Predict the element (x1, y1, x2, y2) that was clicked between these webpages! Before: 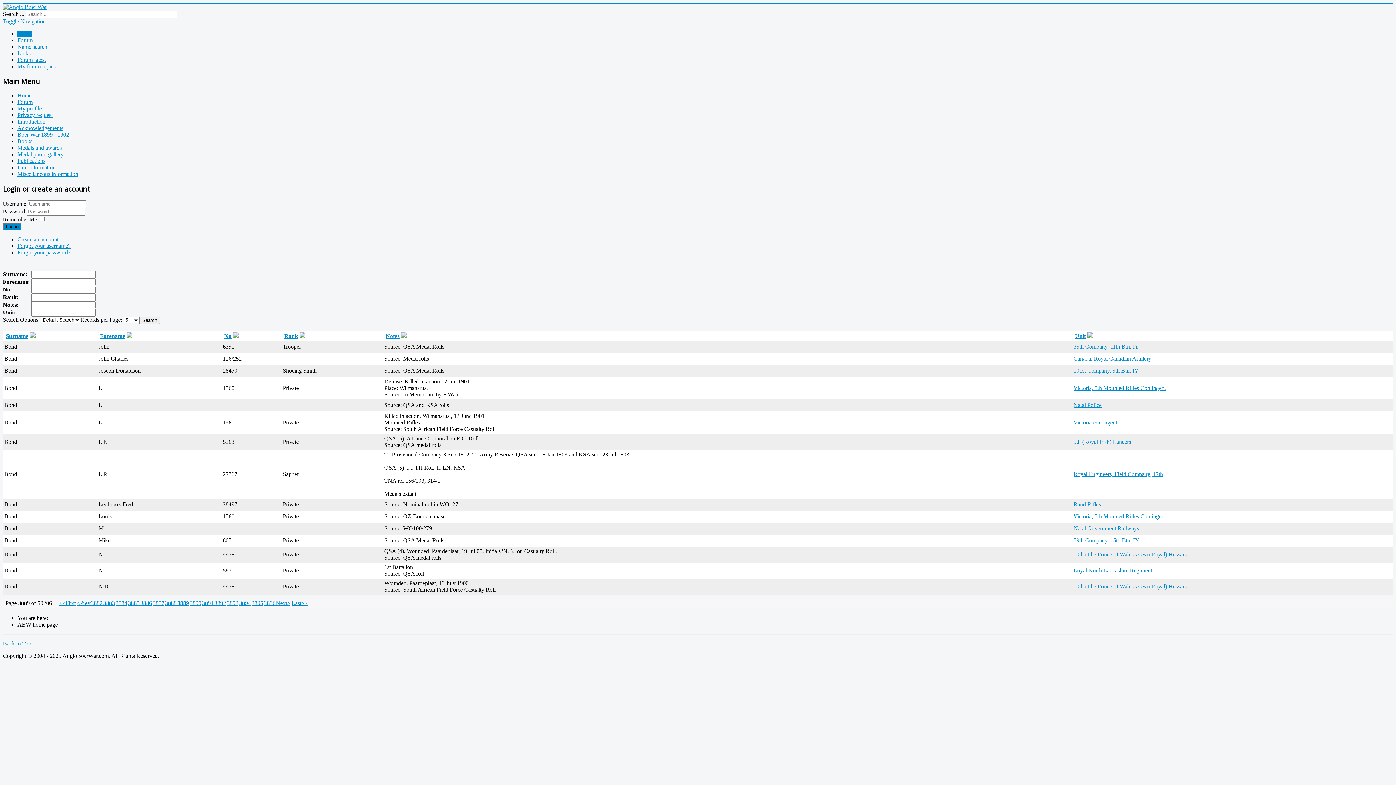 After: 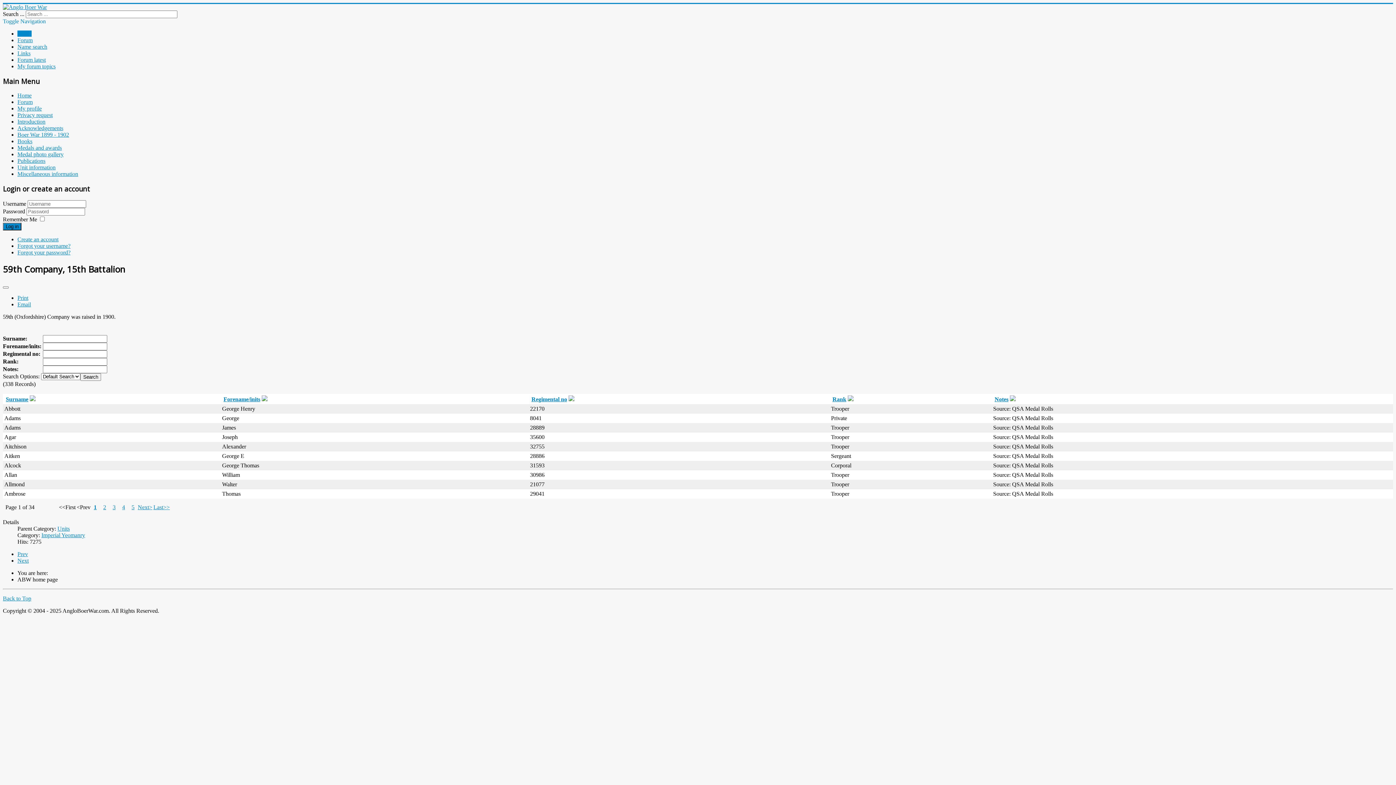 Action: bbox: (1073, 537, 1139, 543) label: 59th Company, 15th Btn, IY